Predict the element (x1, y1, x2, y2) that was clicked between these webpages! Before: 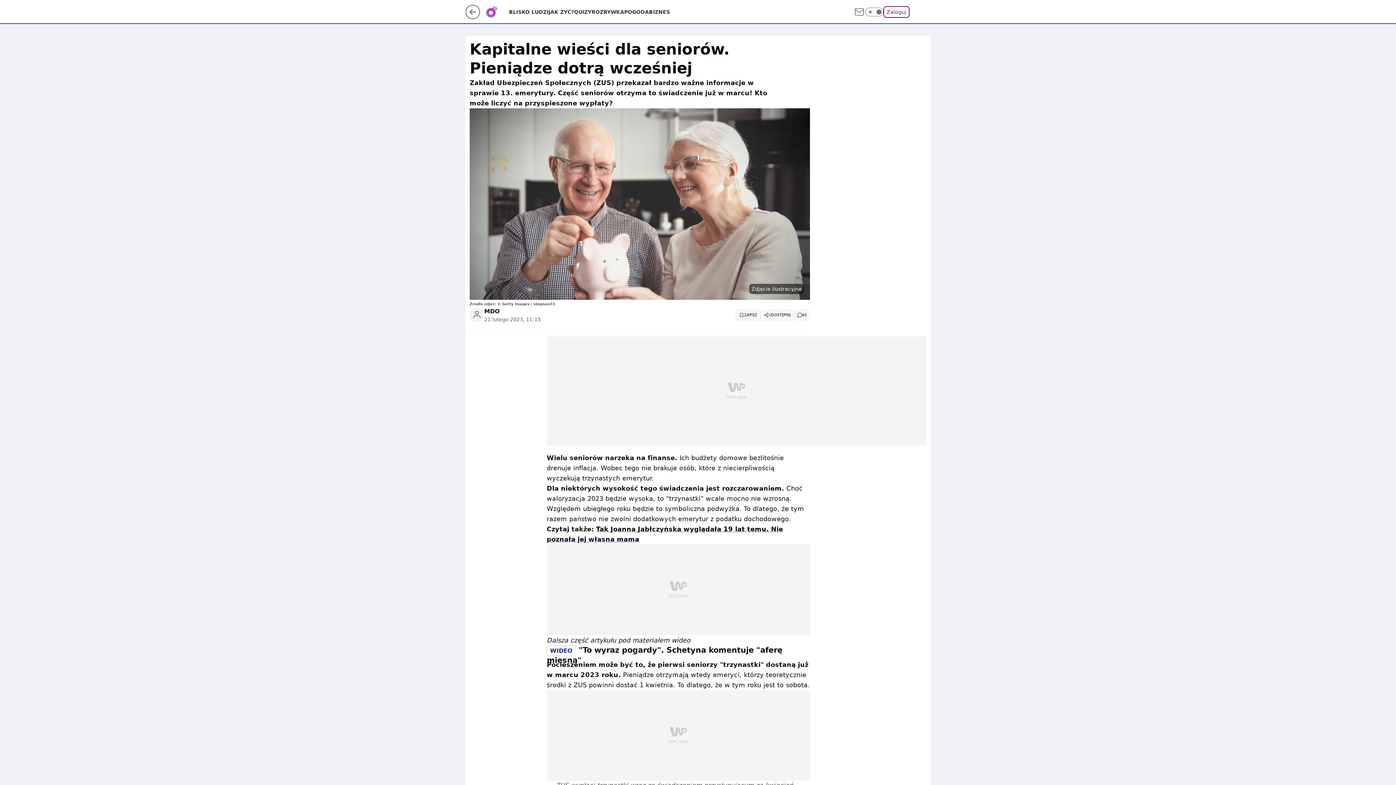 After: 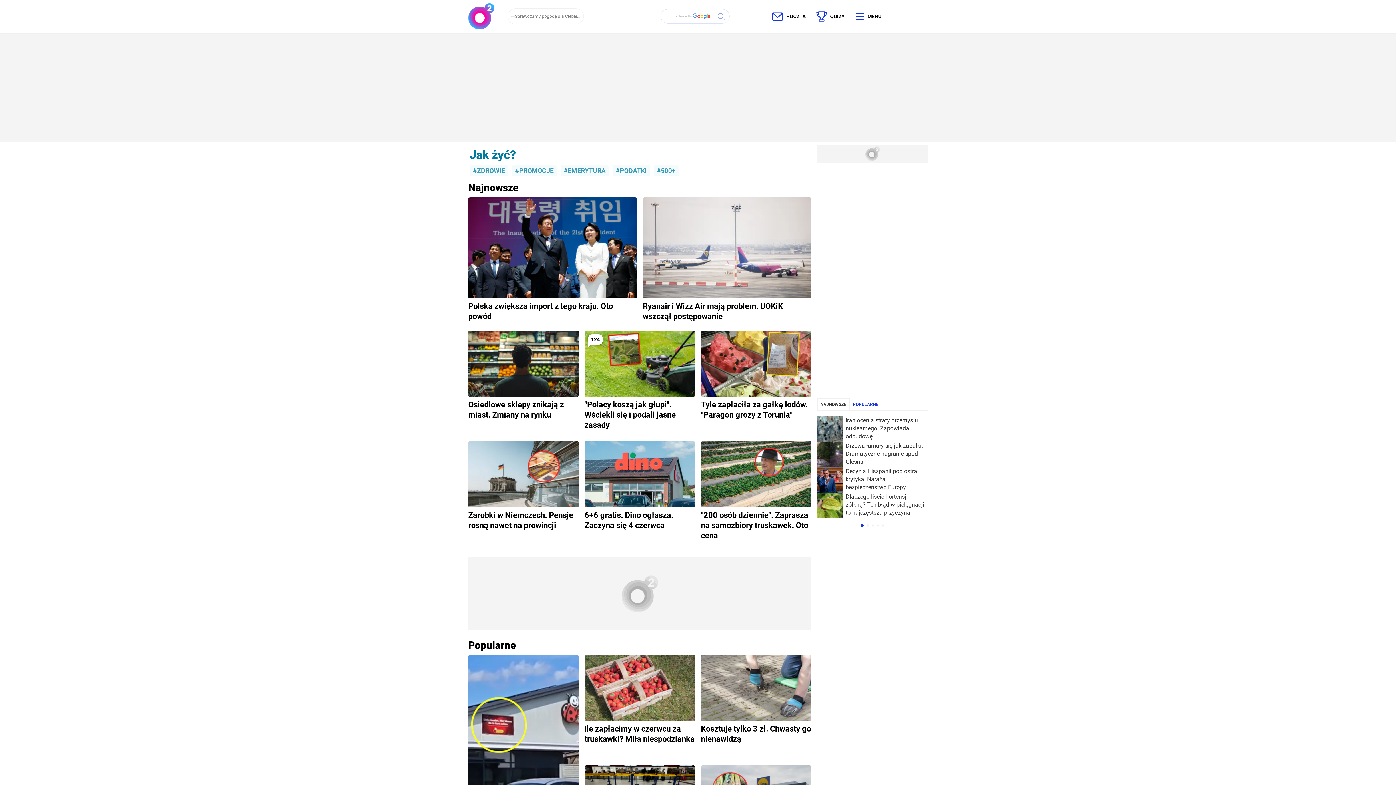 Action: label: JAK ŻYĆ? bbox: (548, 8, 574, 15)